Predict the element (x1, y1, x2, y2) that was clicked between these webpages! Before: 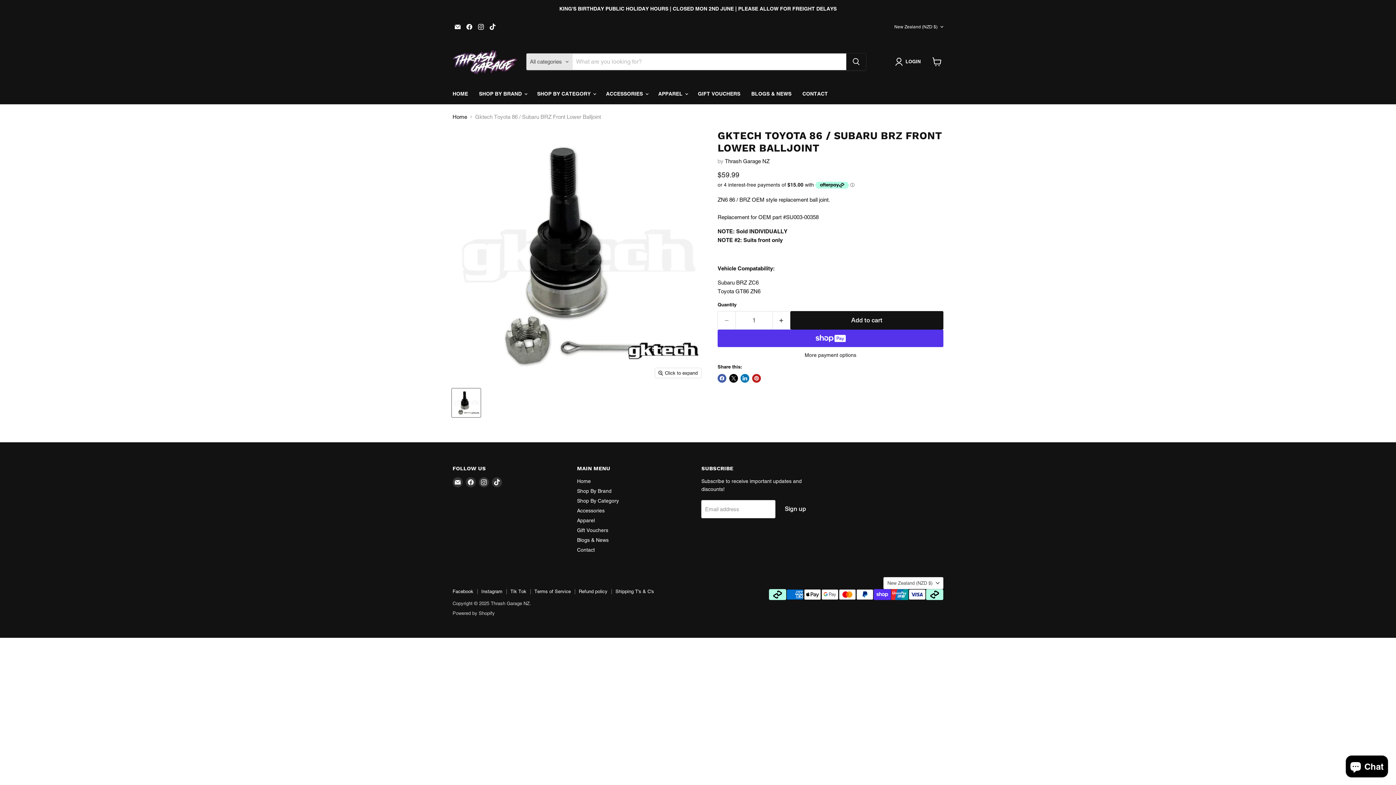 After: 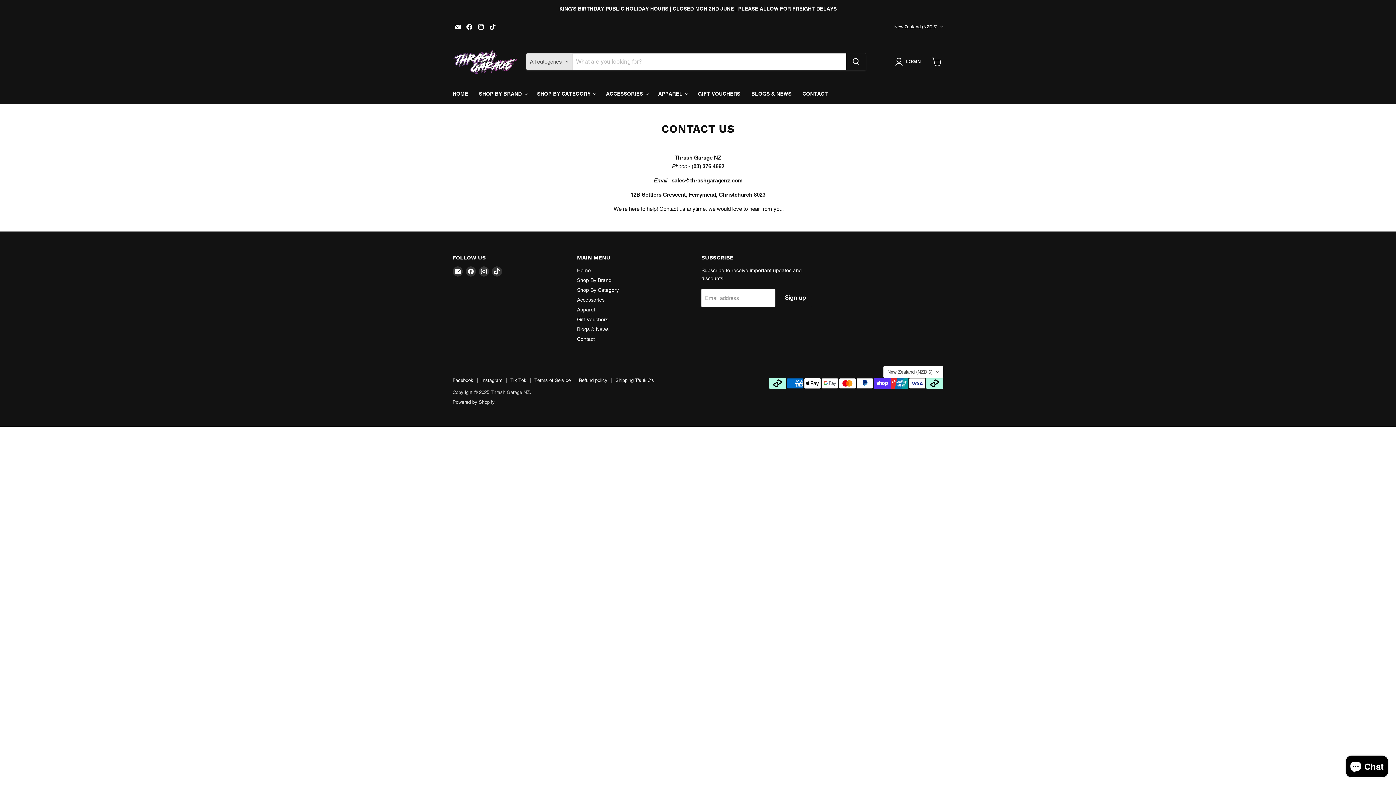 Action: bbox: (797, 86, 833, 101) label: CONTACT